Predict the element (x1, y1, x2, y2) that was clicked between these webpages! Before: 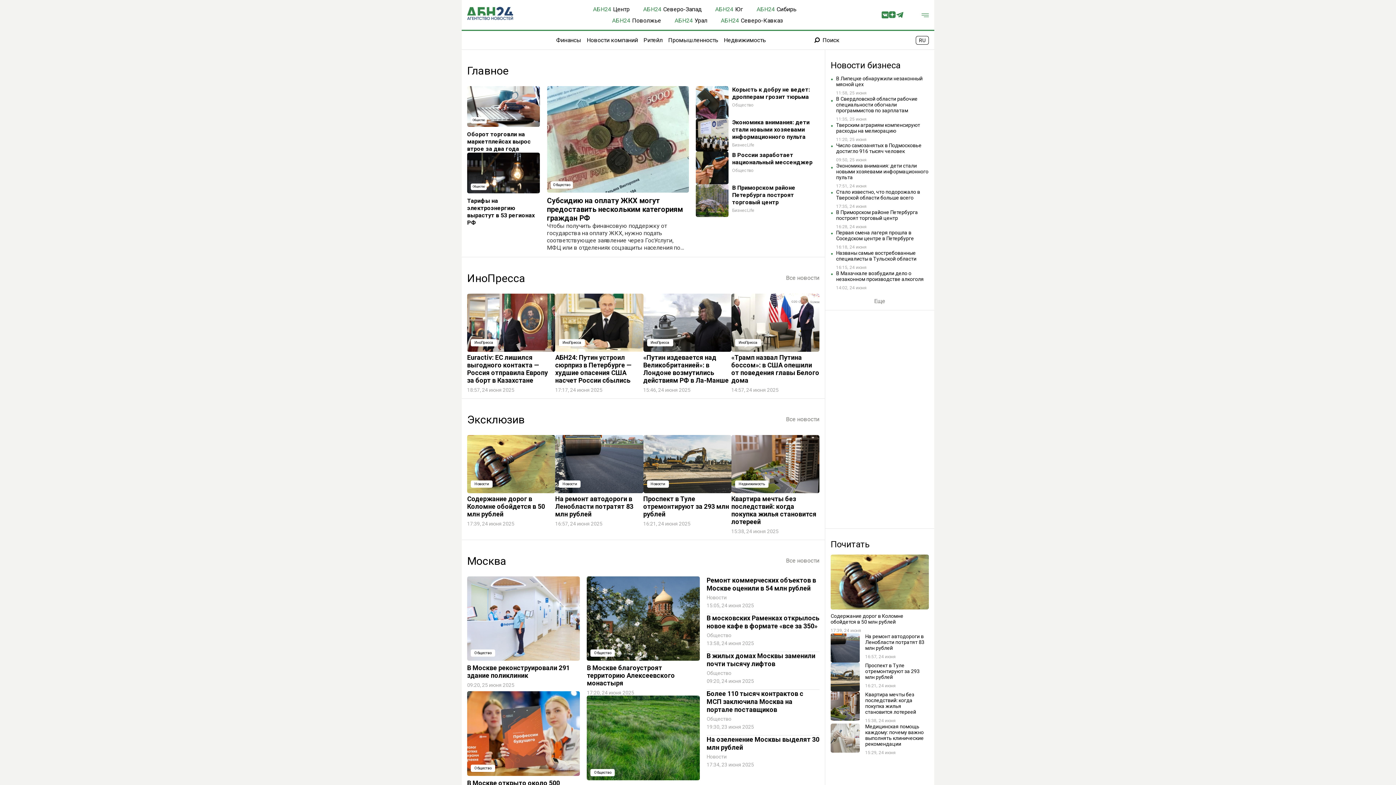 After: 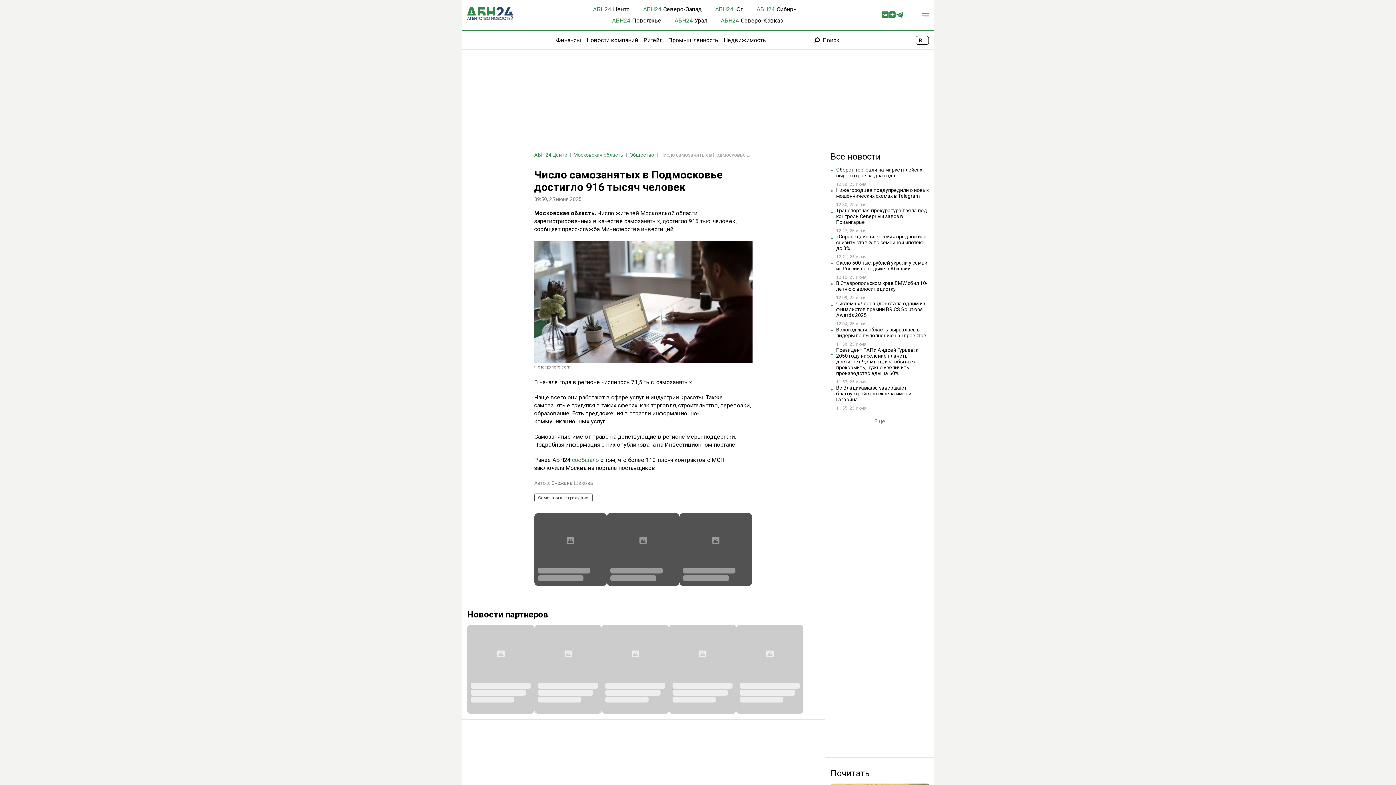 Action: bbox: (830, 142, 929, 162) label: Число самозанятых в Подмосковье достигло 916 тысяч человек
09:50, 25 июня